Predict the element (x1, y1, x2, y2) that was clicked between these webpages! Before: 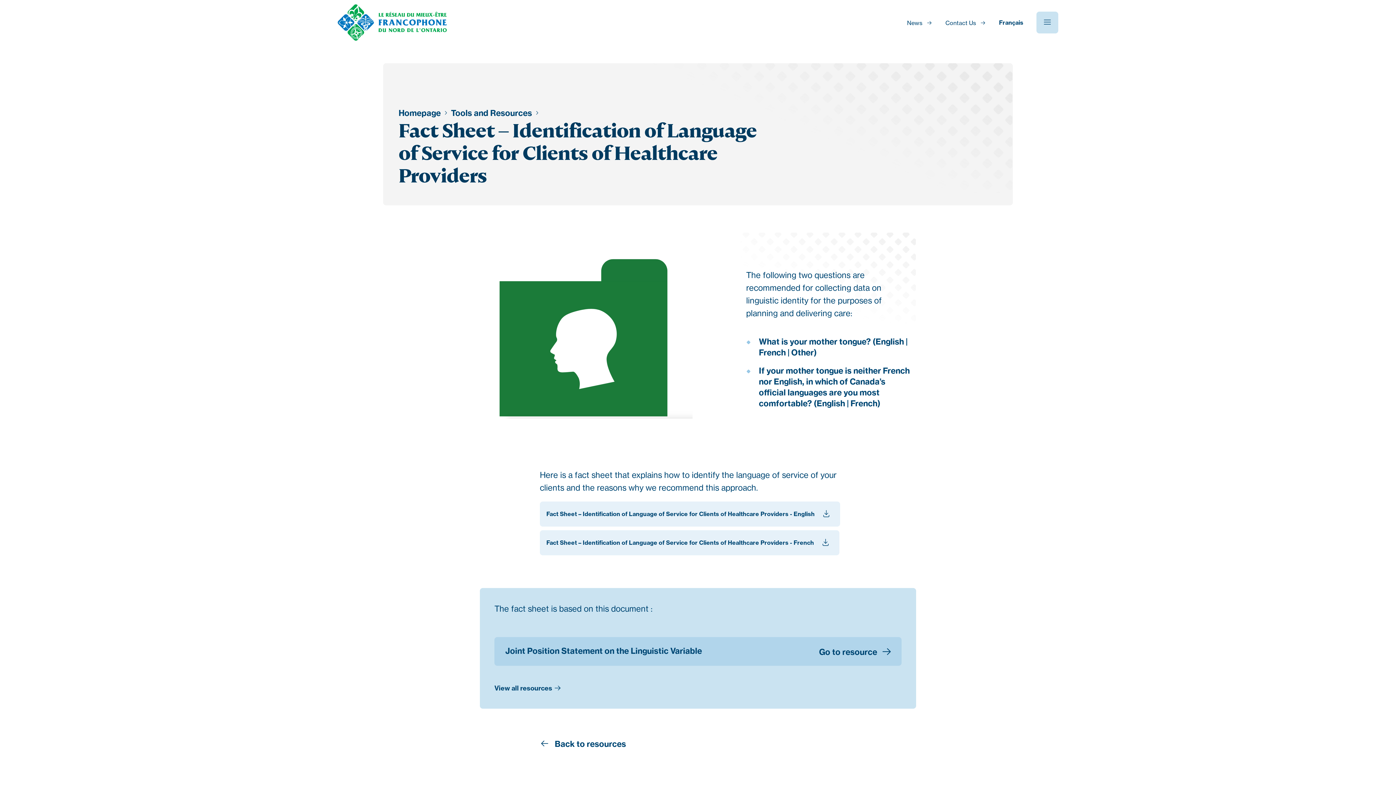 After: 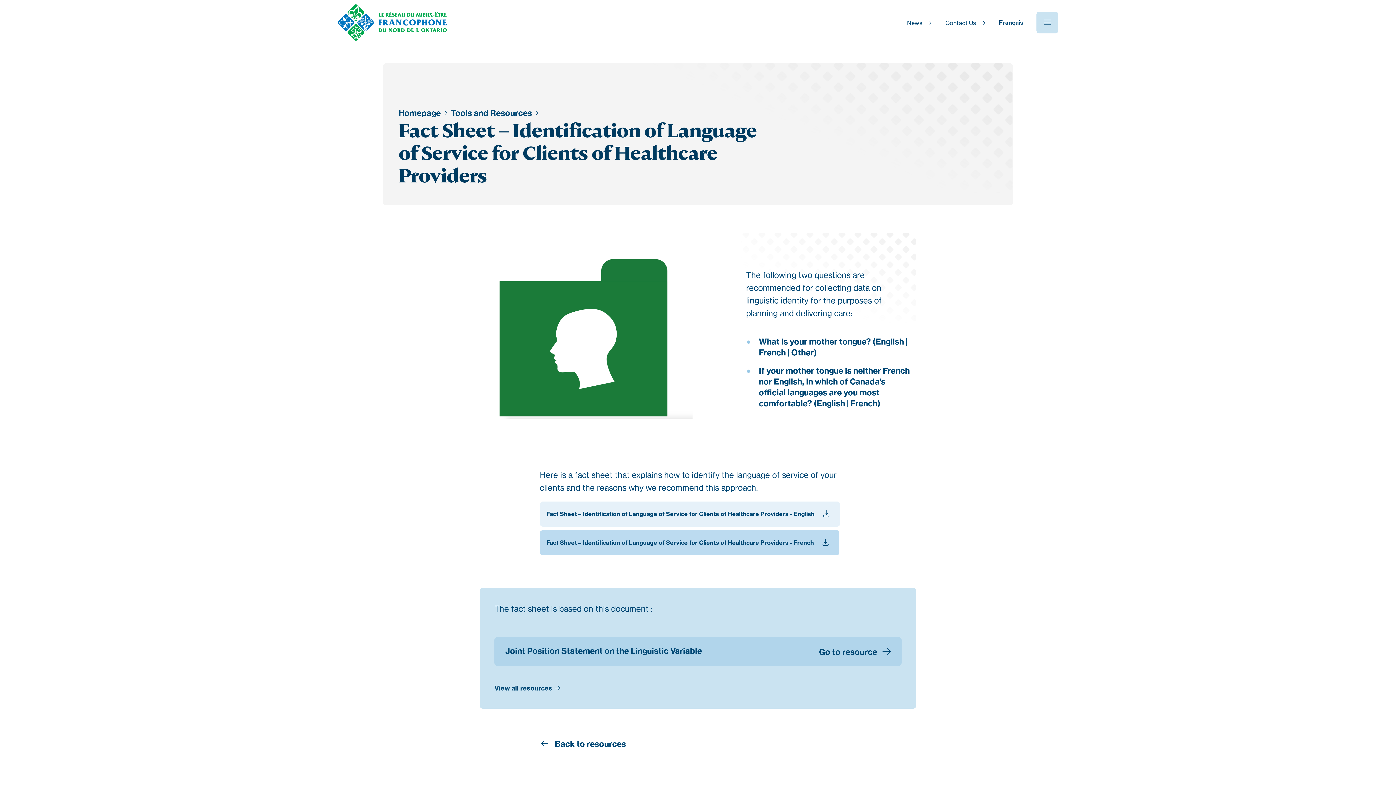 Action: label: Fact Sheet – Identification of Language of Service for Clients of Healthcare Providers - French bbox: (540, 530, 839, 555)